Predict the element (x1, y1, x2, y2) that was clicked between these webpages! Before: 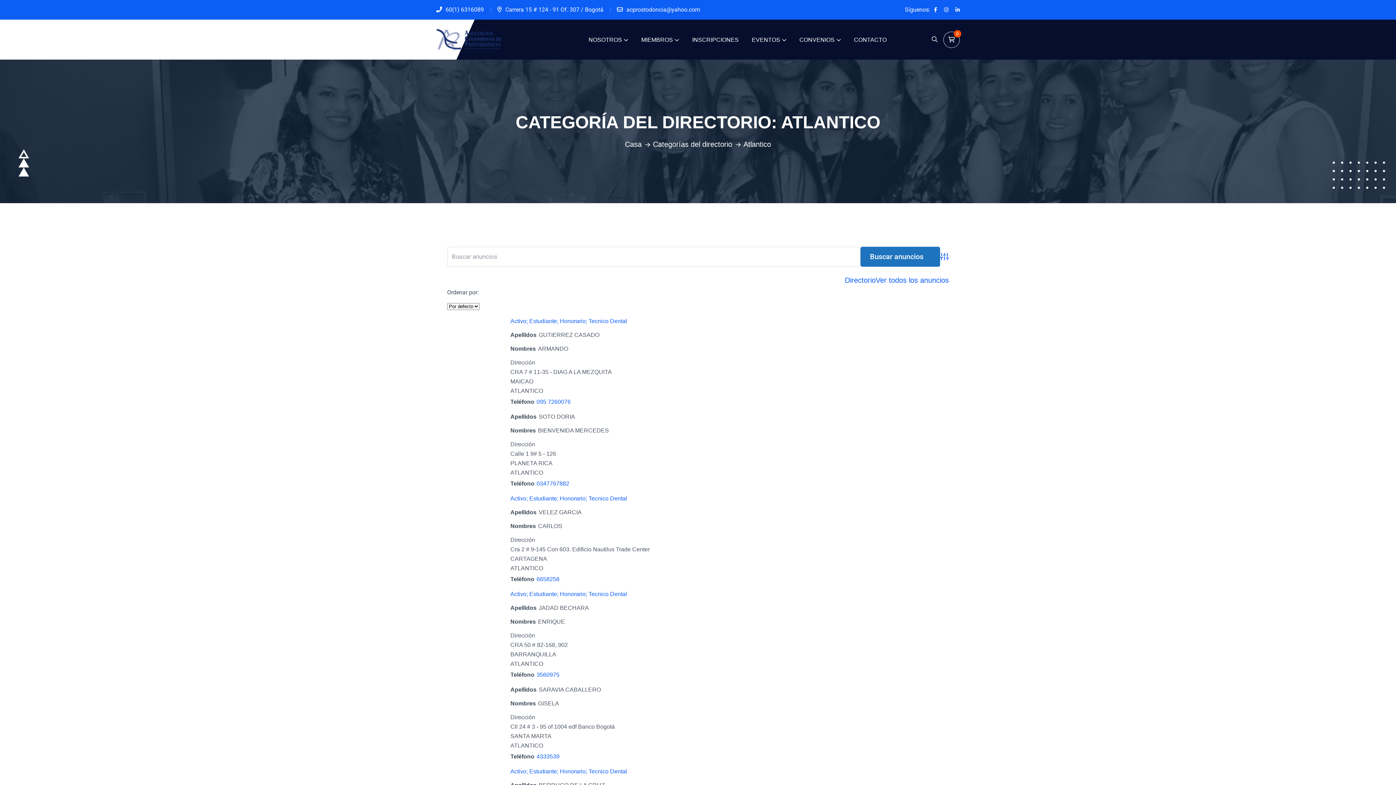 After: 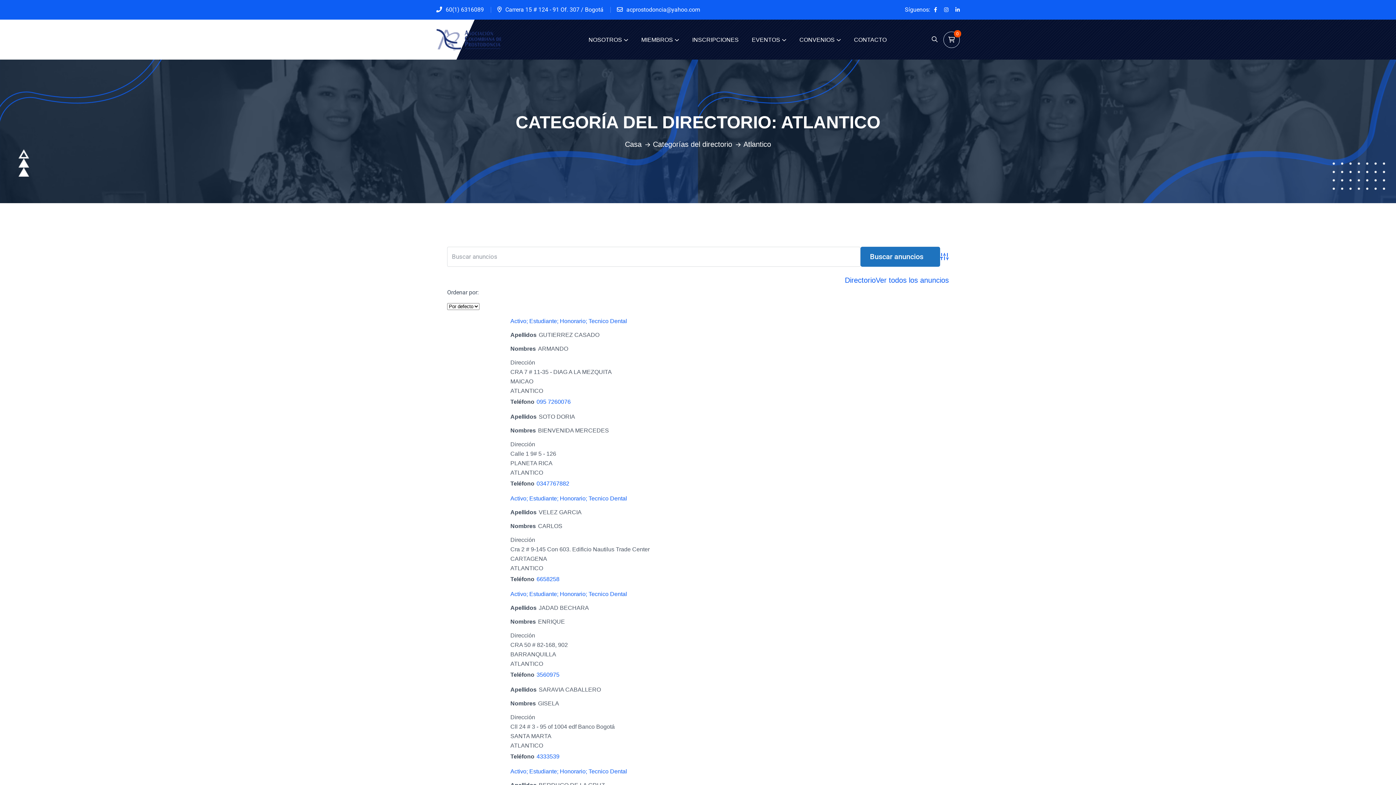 Action: bbox: (955, 5, 960, 14)